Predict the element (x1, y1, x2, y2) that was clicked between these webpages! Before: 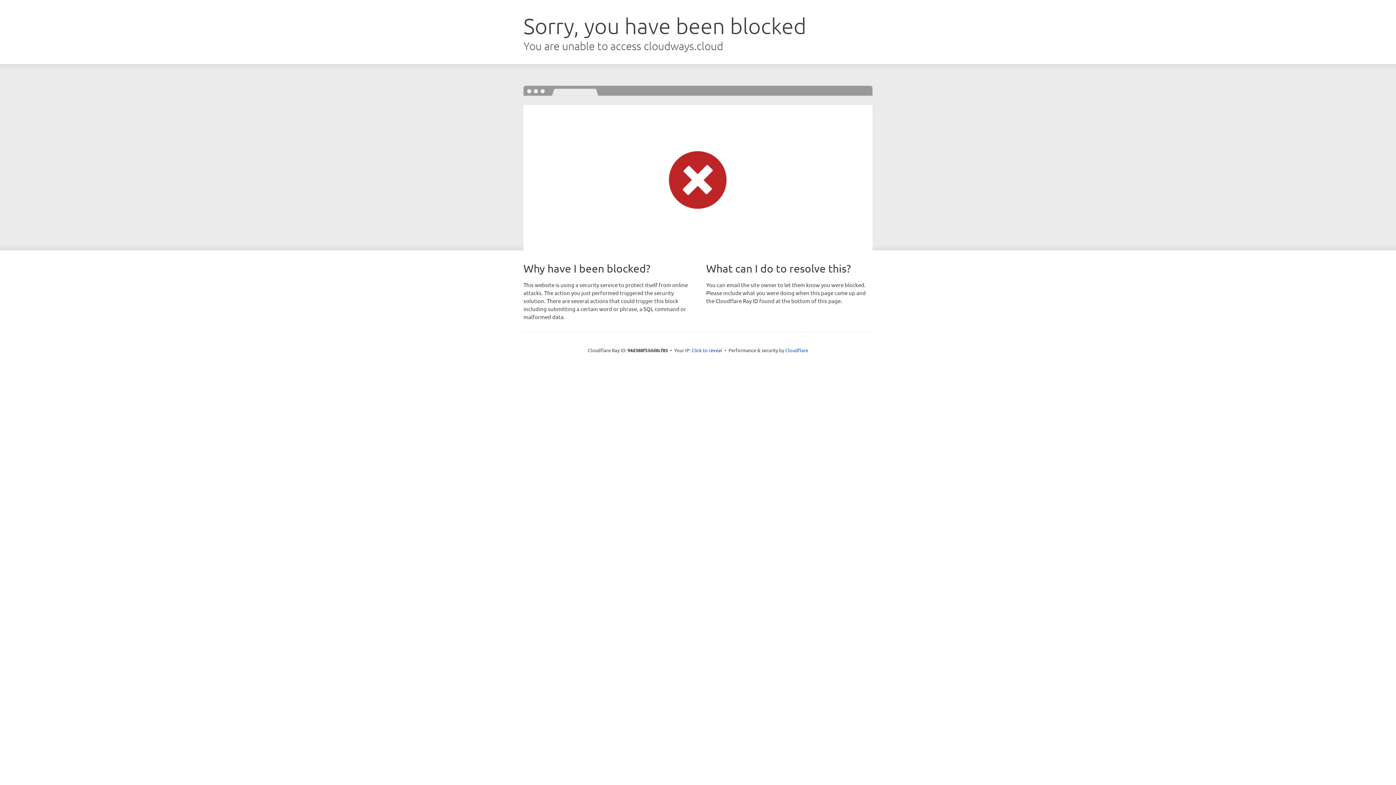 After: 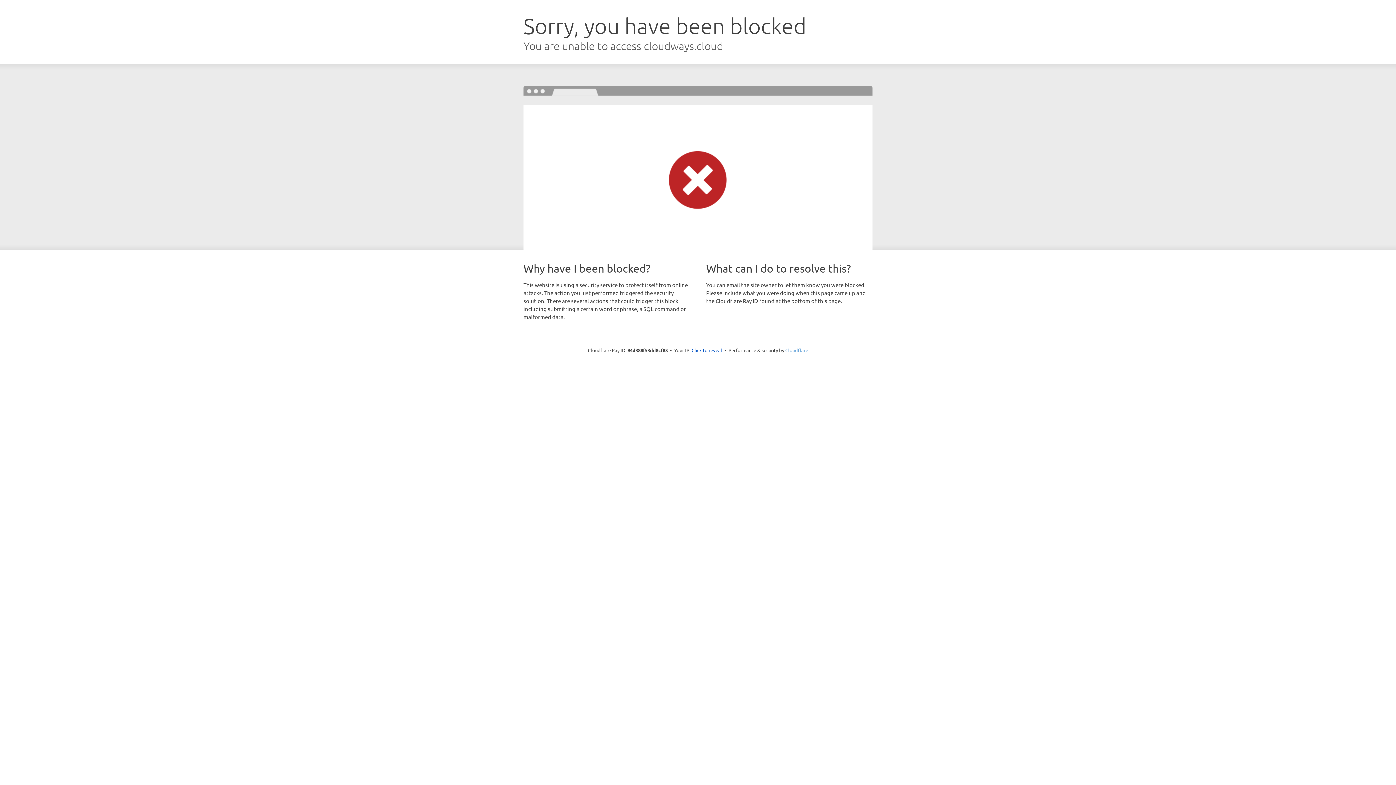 Action: bbox: (785, 347, 808, 353) label: Cloudflare